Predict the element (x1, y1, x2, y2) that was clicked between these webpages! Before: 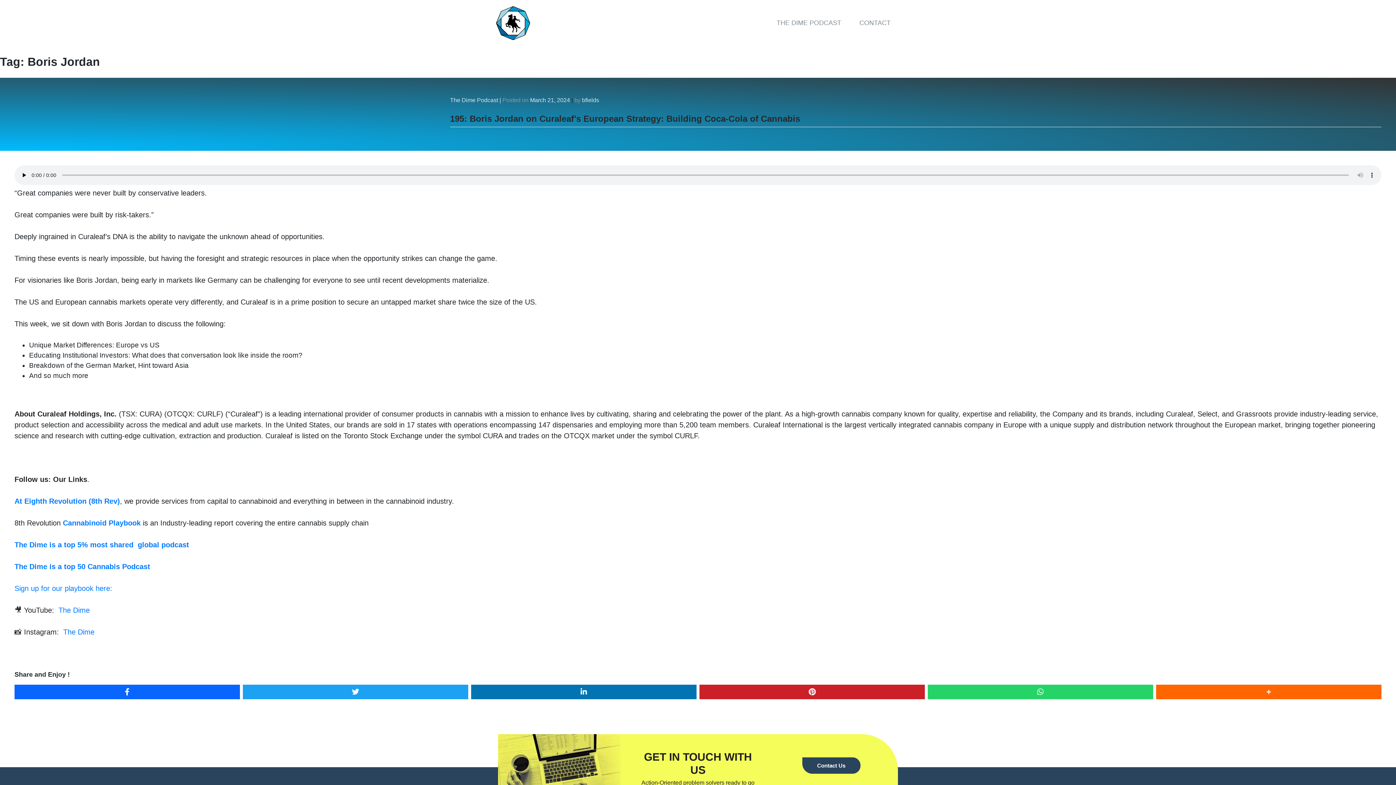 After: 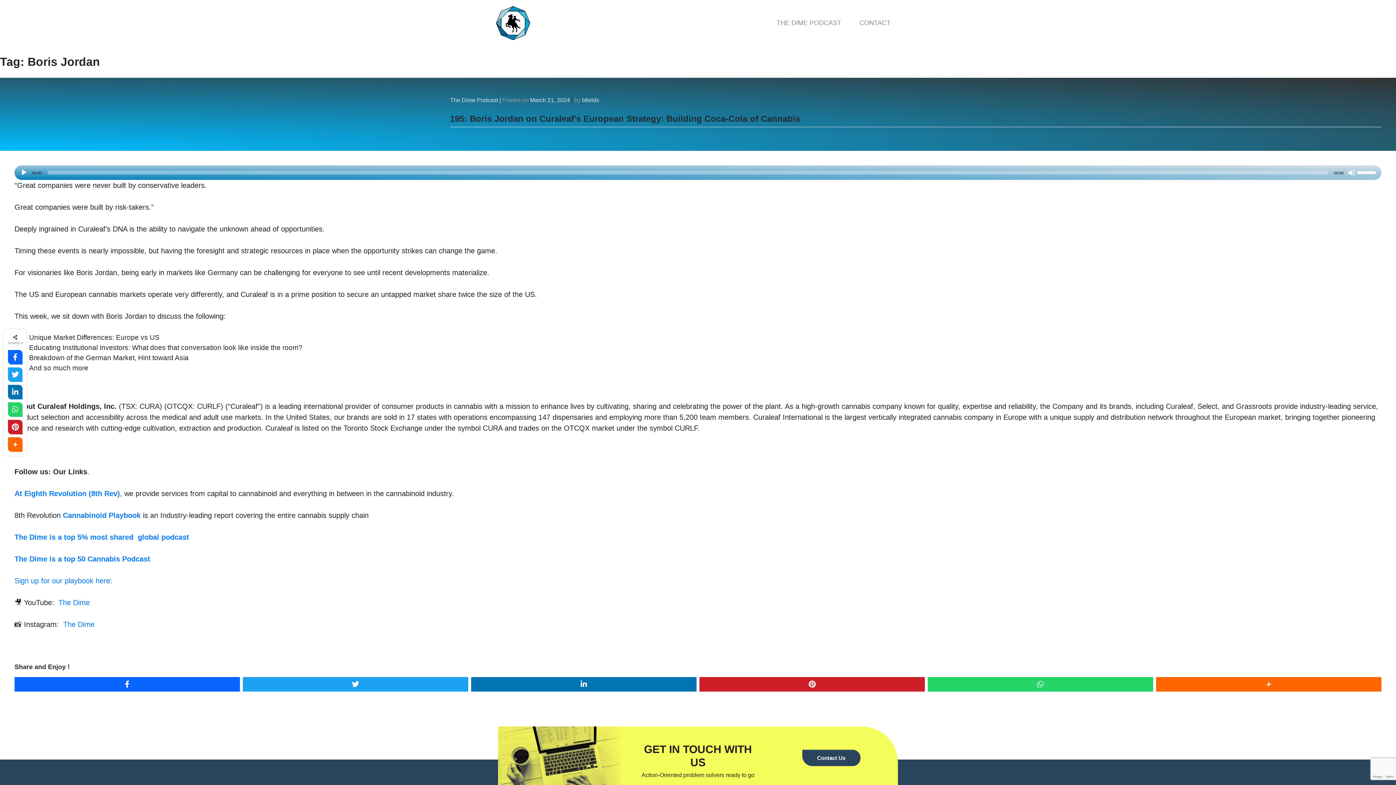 Action: bbox: (1156, 685, 1381, 699)